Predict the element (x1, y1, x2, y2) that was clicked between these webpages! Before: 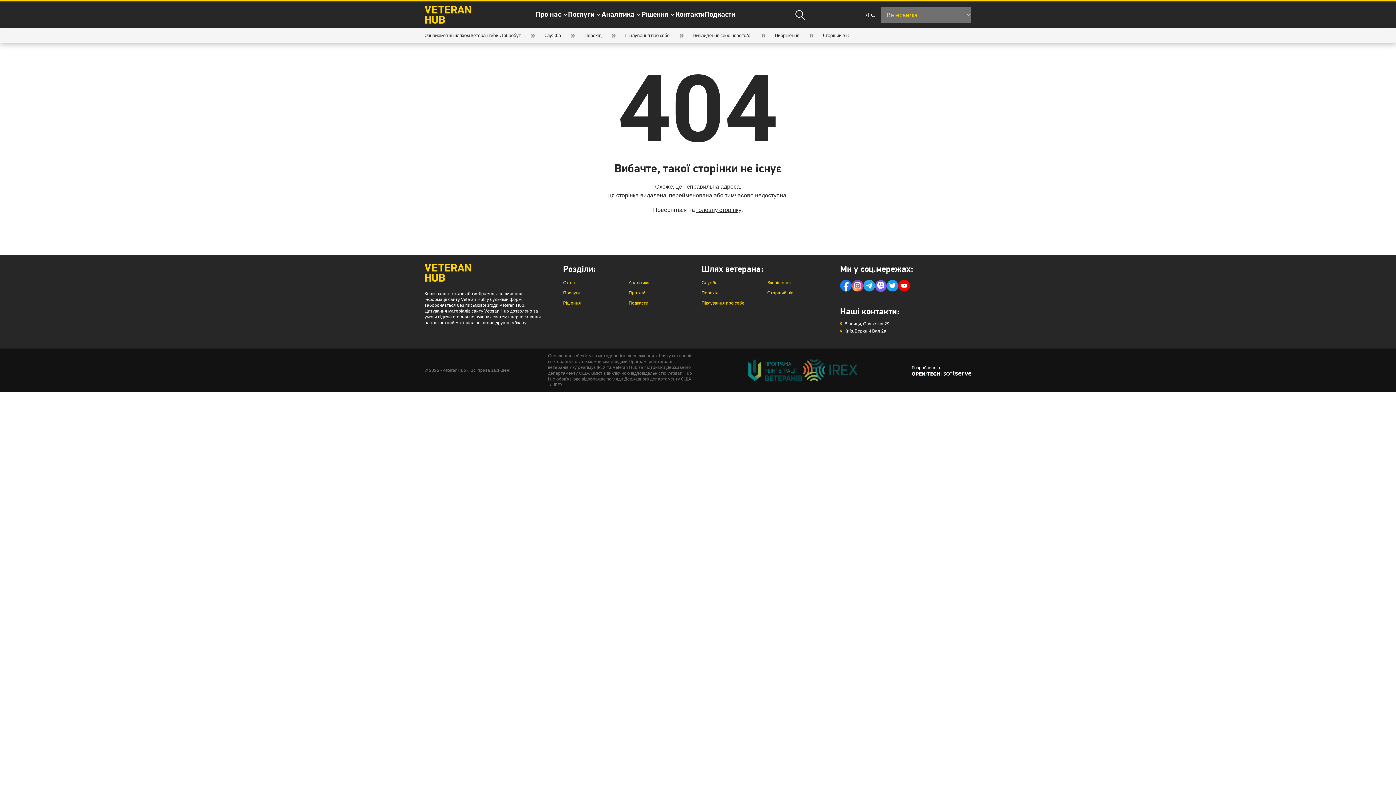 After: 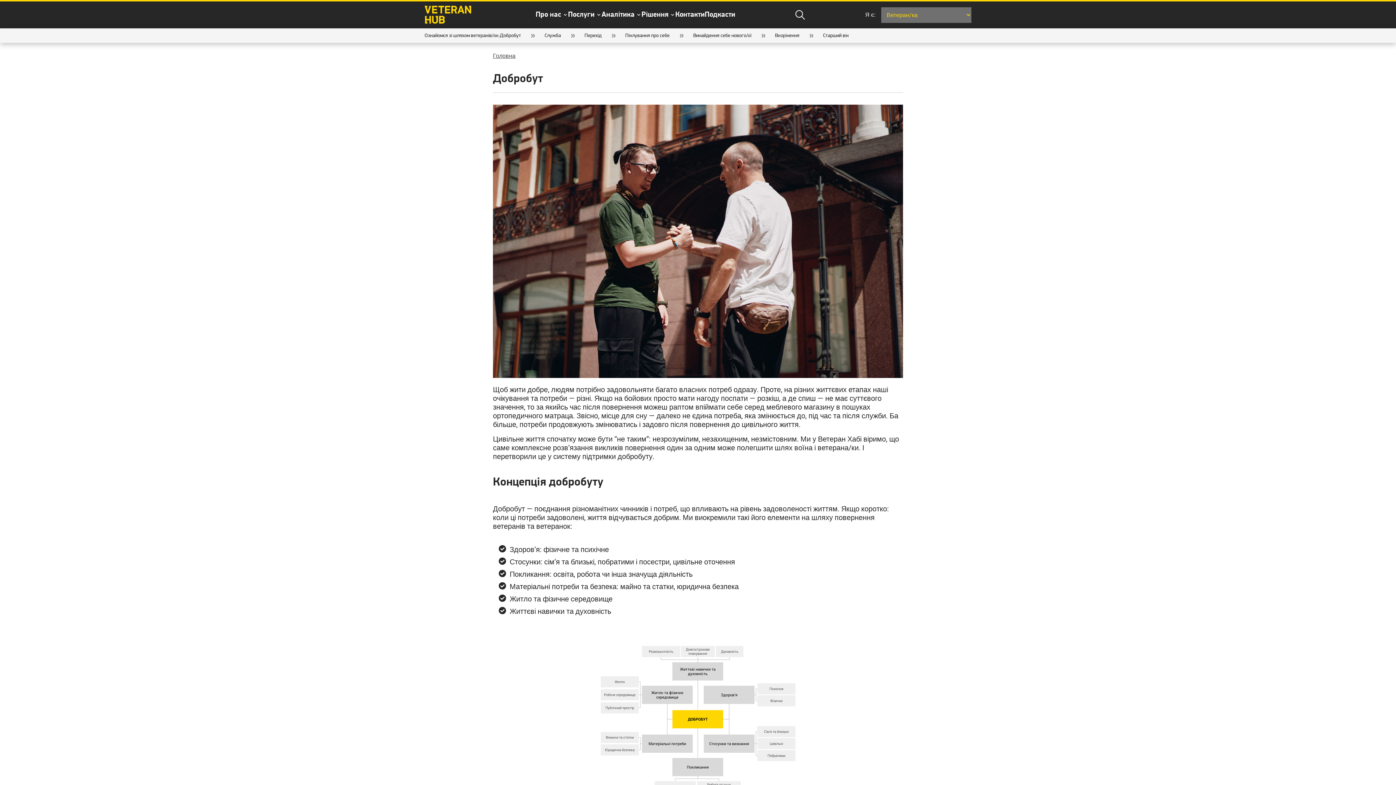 Action: bbox: (500, 32, 521, 42) label: Добробут